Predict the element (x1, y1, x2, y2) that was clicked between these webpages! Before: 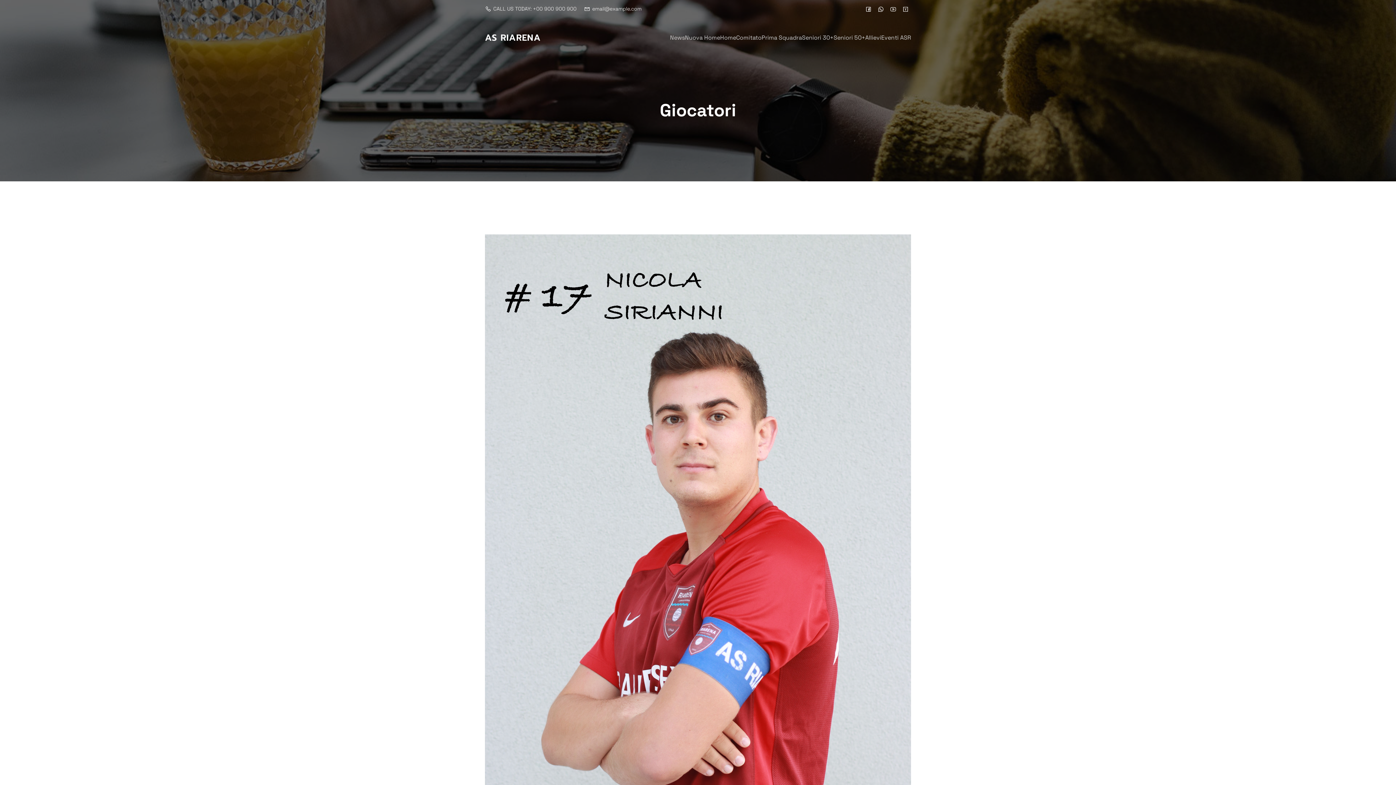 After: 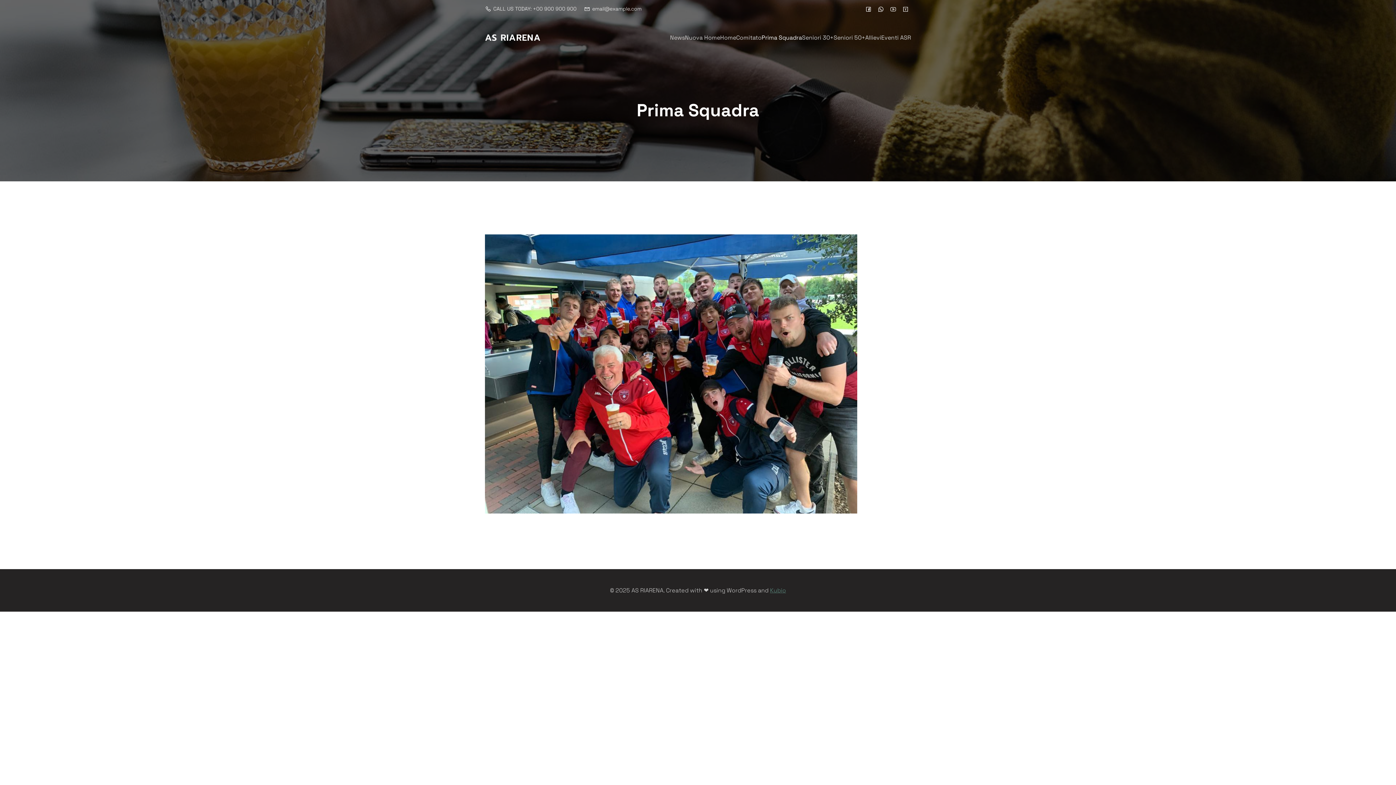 Action: bbox: (761, 29, 802, 45) label: Prima Squadra